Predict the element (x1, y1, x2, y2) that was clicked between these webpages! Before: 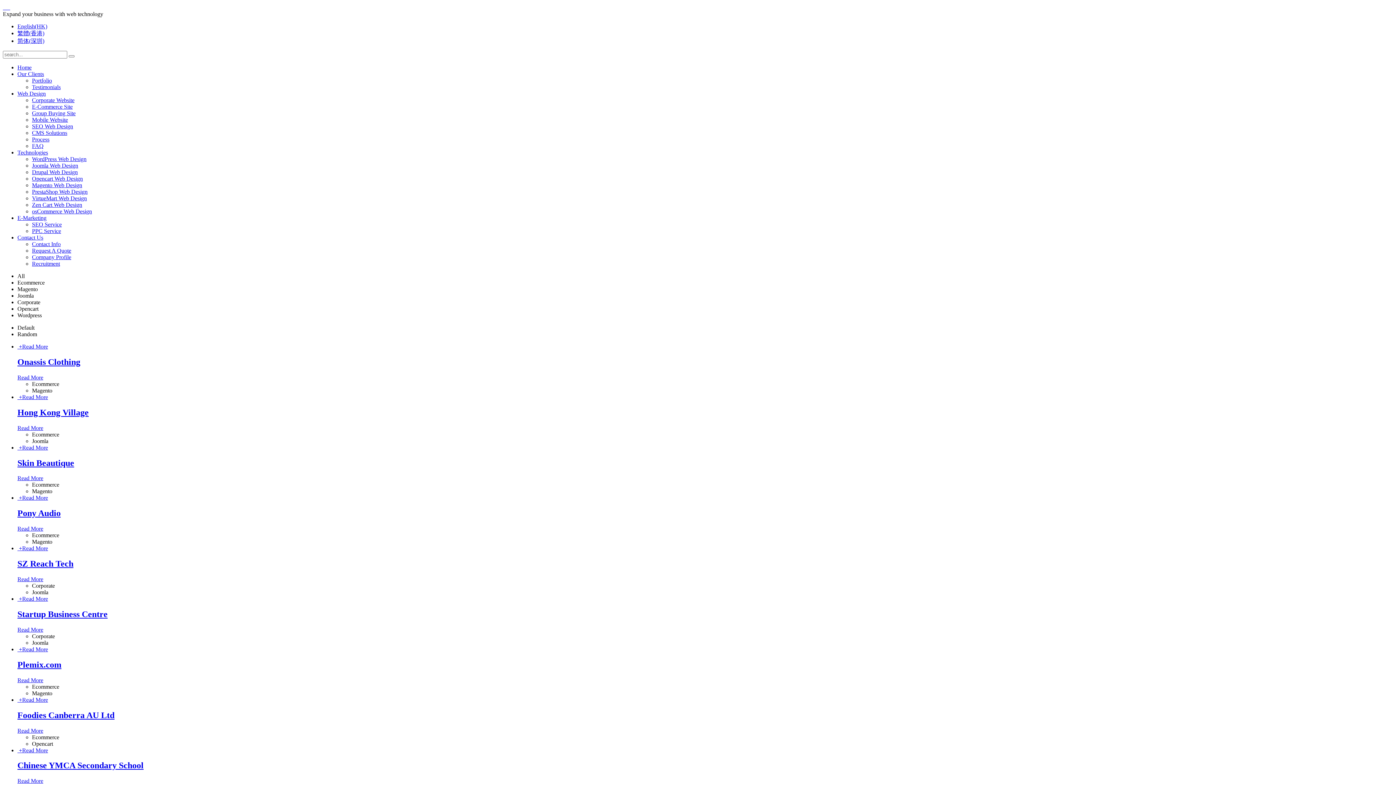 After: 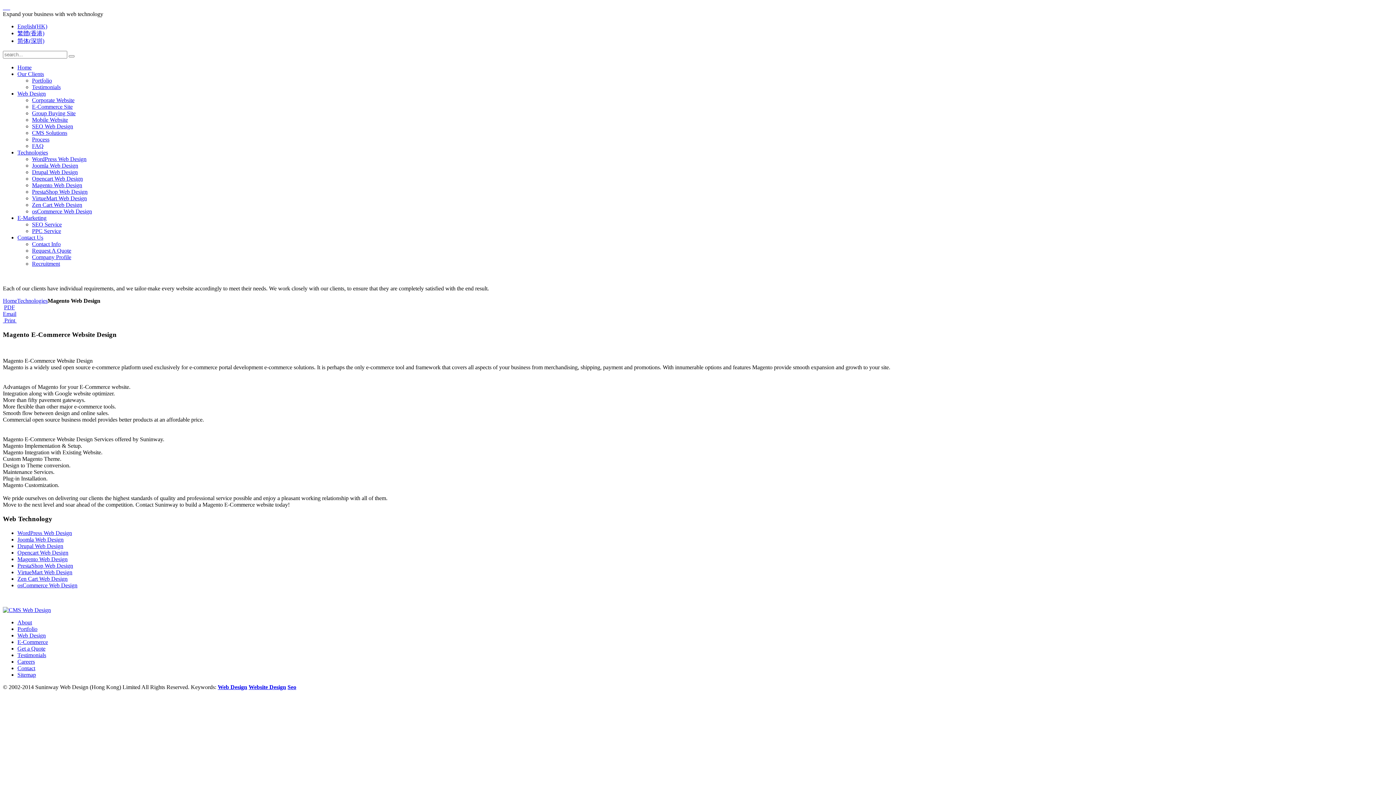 Action: bbox: (32, 182, 82, 188) label: Magento Web Design